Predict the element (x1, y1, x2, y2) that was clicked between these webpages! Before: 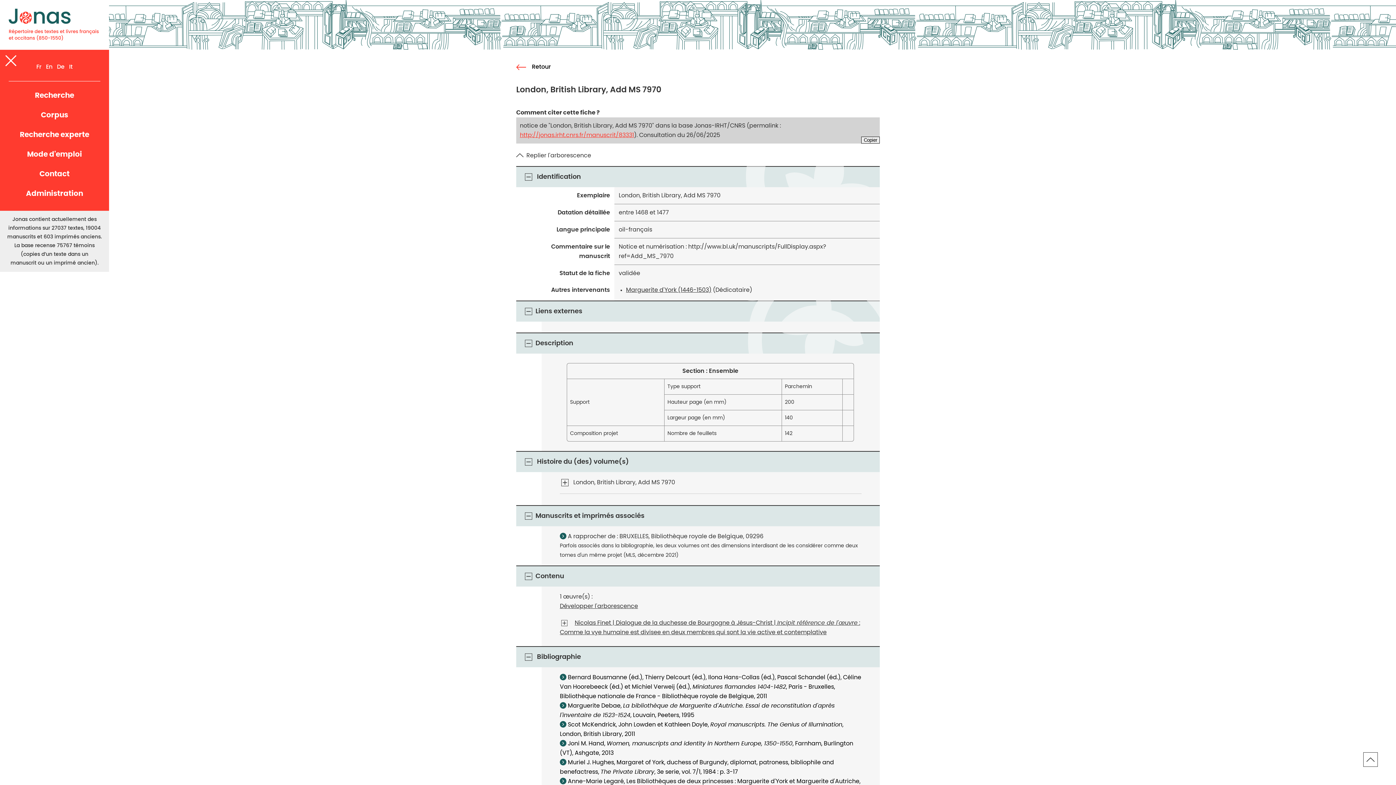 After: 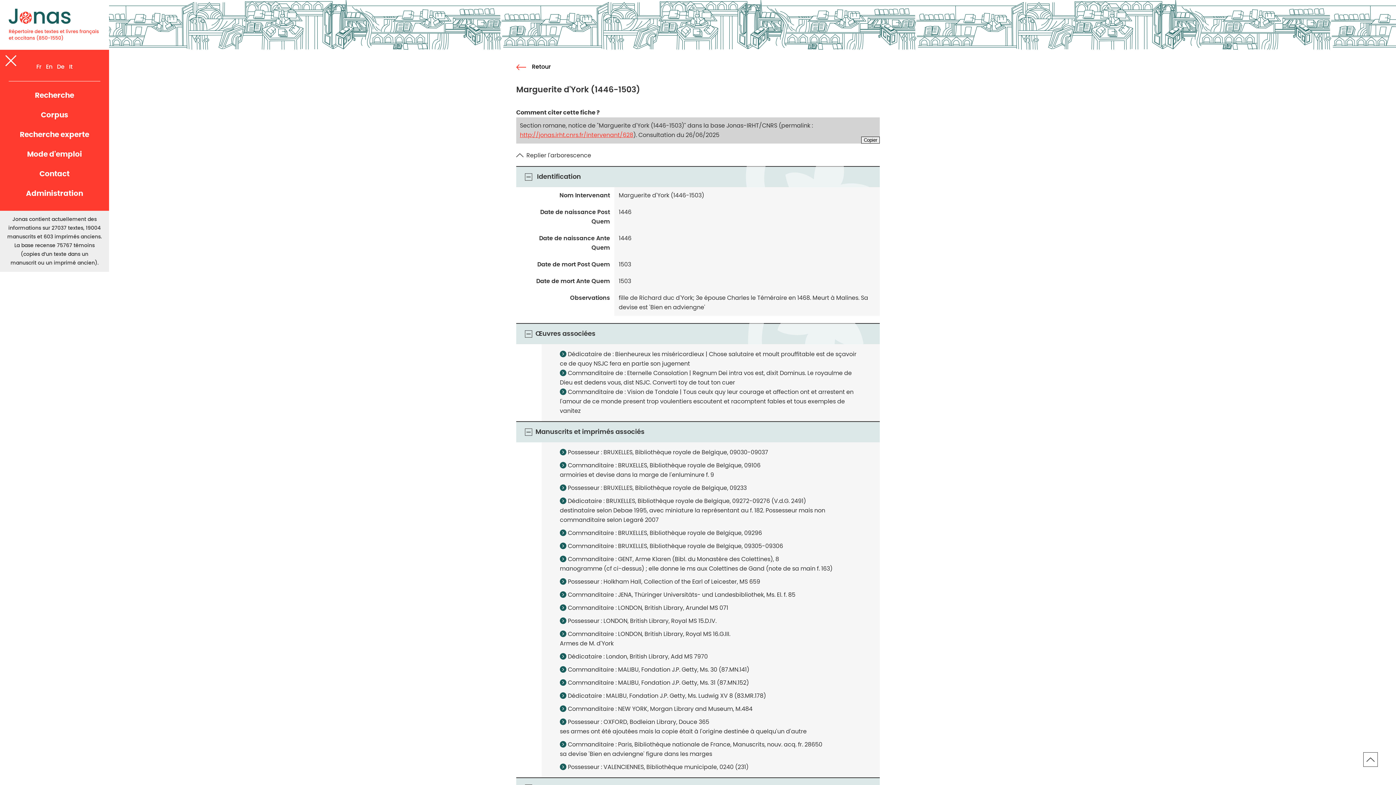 Action: bbox: (626, 287, 711, 293) label: Marguerite d'York (1446-1503)